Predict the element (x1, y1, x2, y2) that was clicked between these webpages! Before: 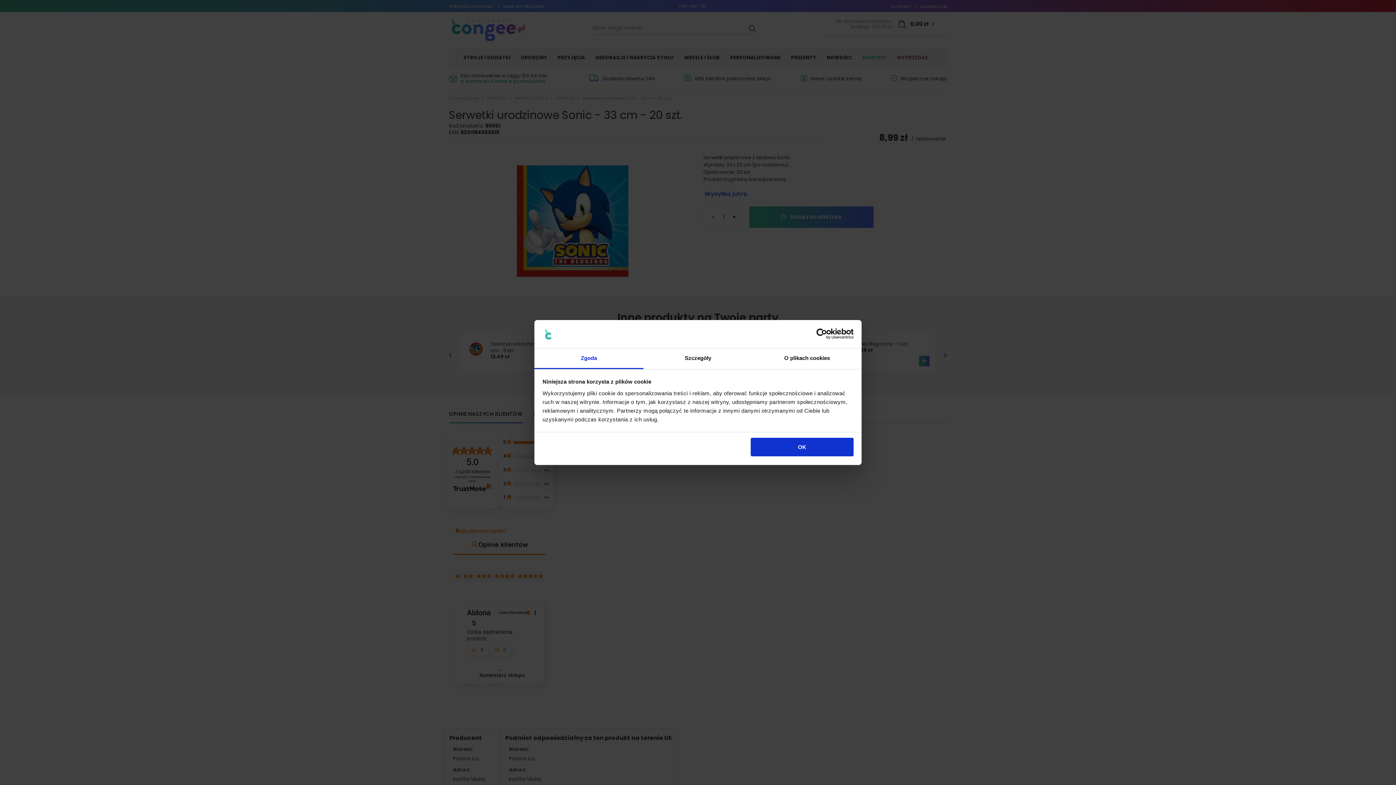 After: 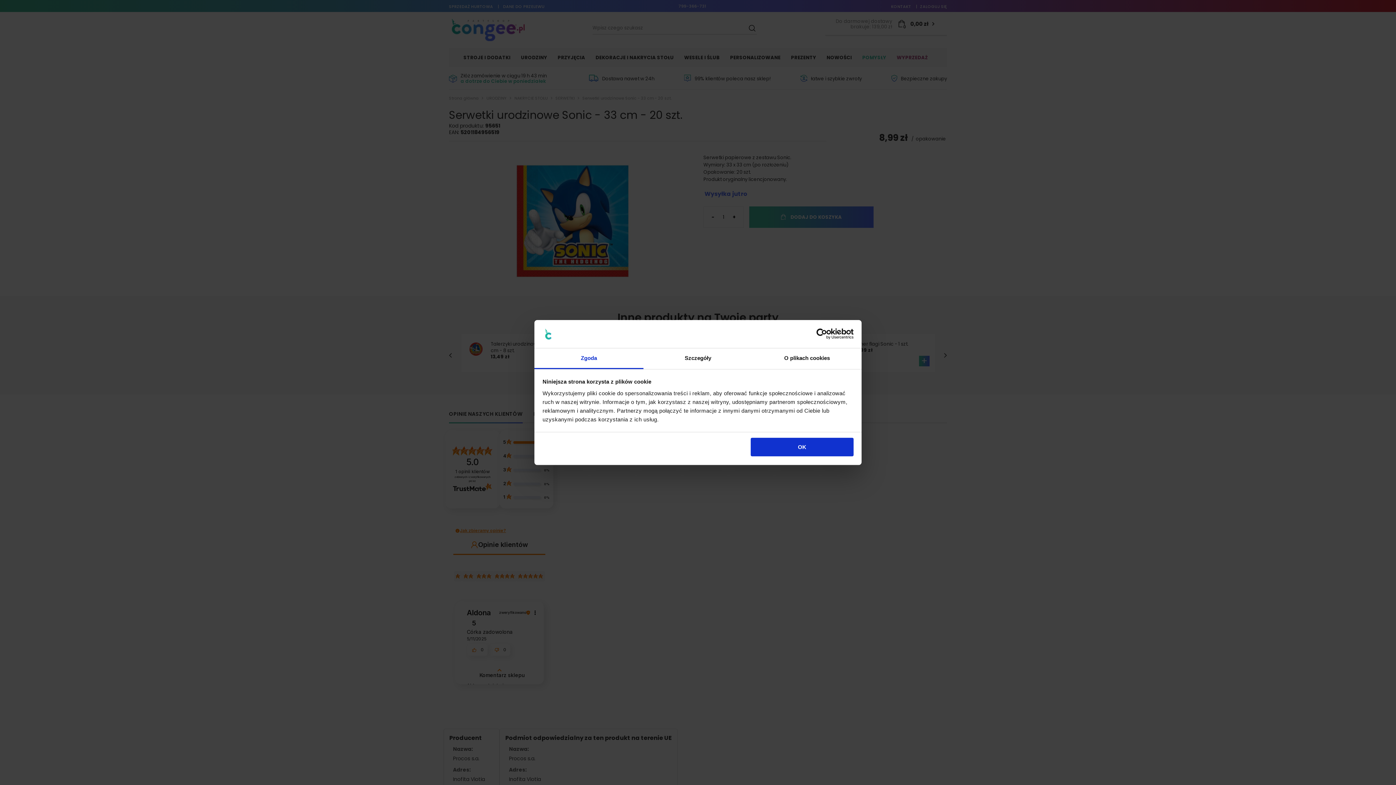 Action: label: Cookiebot - opens in a new window bbox: (790, 328, 853, 339)